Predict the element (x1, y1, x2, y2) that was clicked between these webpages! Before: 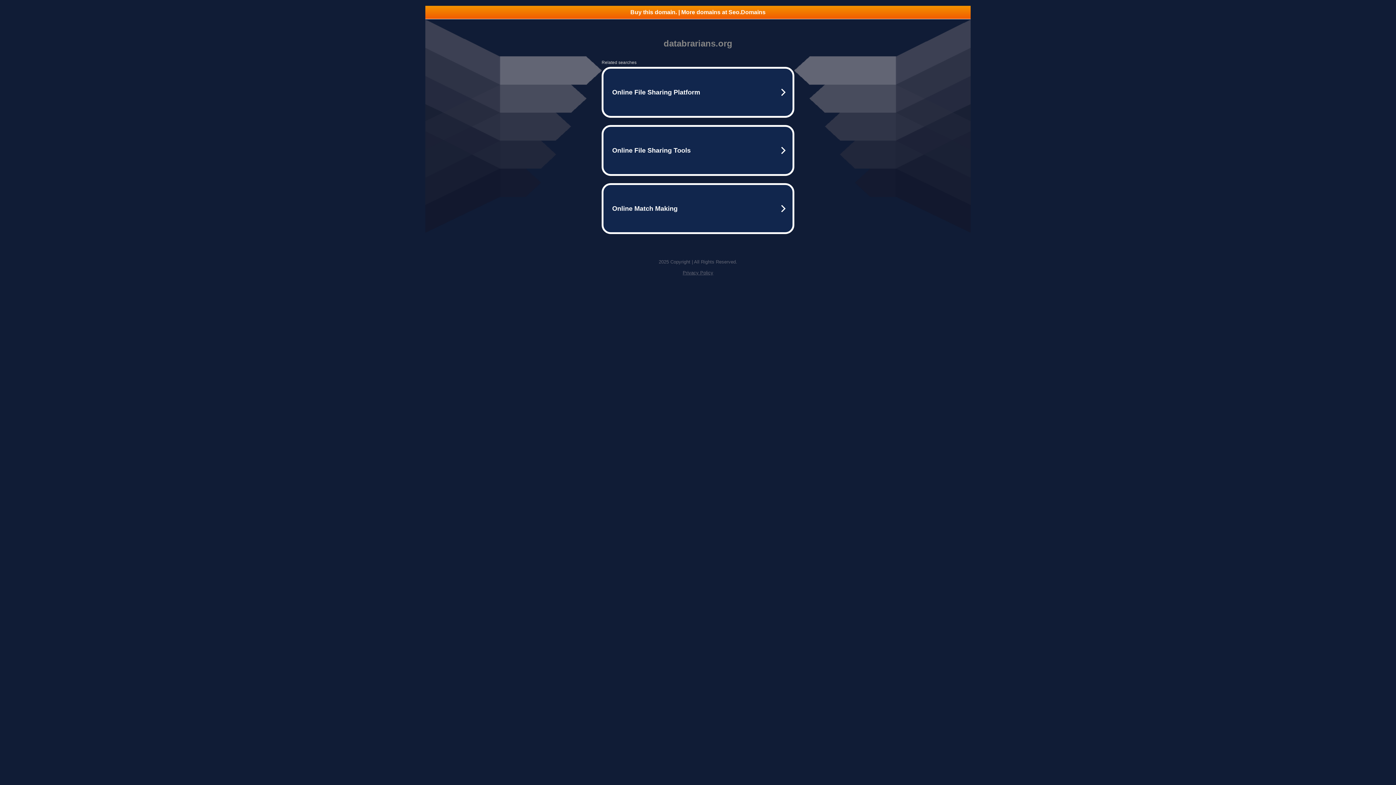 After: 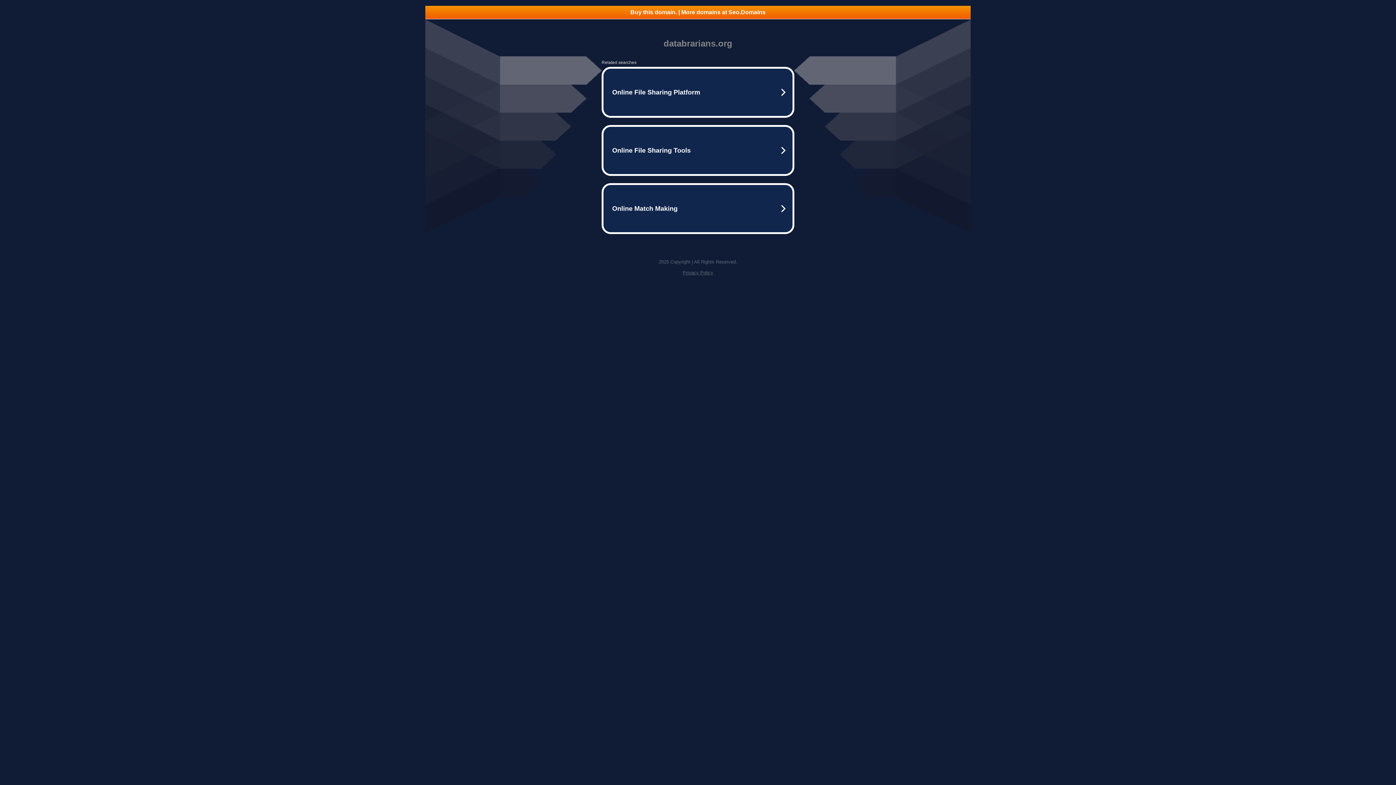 Action: bbox: (425, 5, 970, 18) label: Buy this domain. | More domains at Seo.Domains